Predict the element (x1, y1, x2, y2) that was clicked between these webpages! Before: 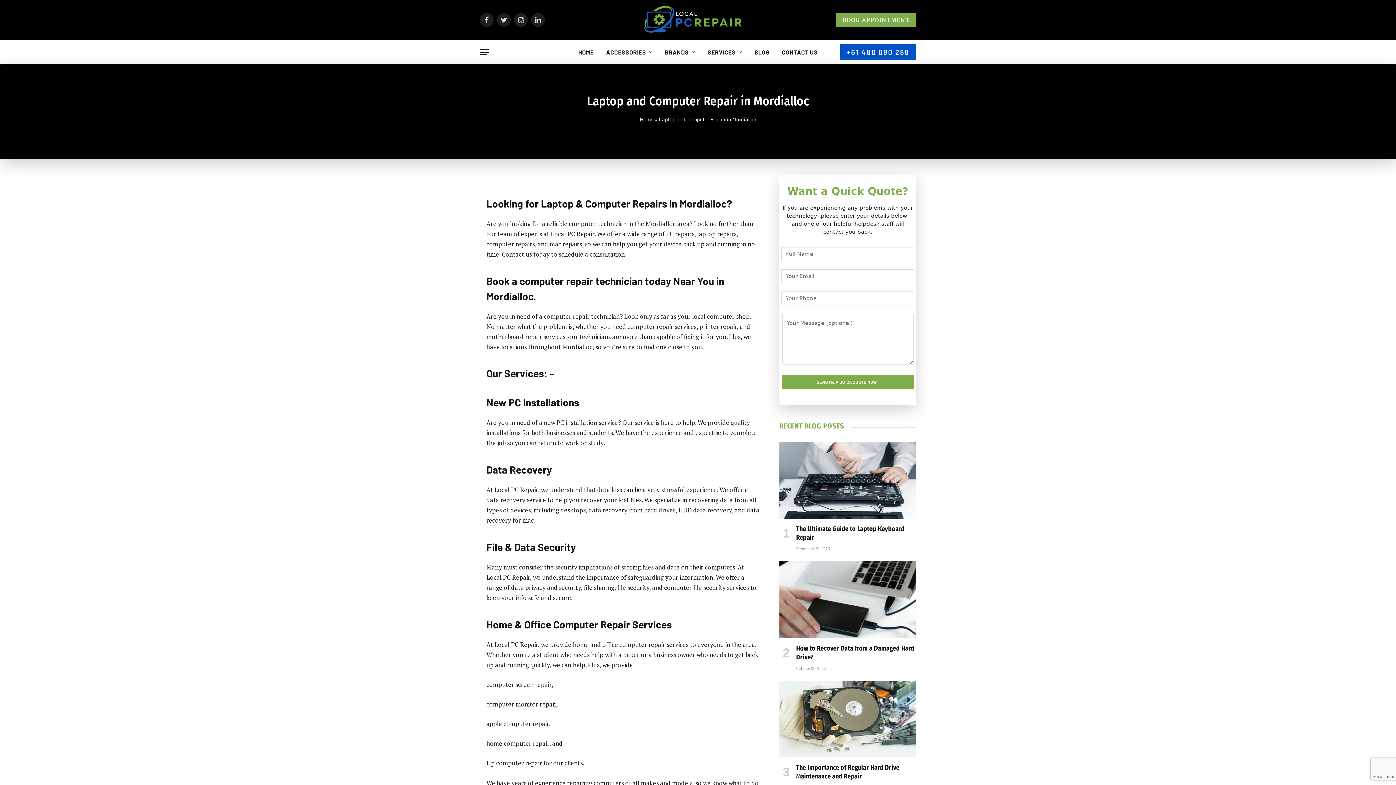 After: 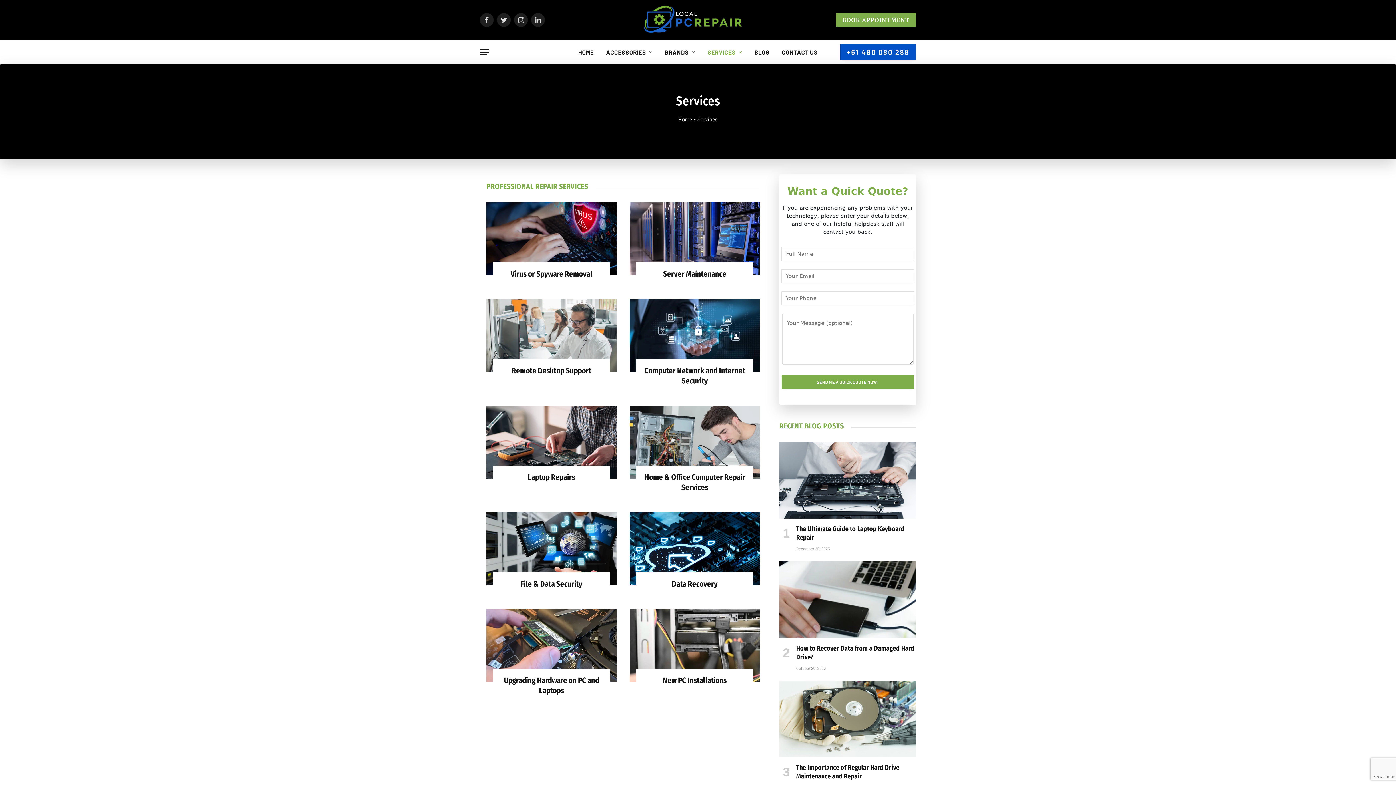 Action: label: SERVICES bbox: (701, 40, 748, 63)